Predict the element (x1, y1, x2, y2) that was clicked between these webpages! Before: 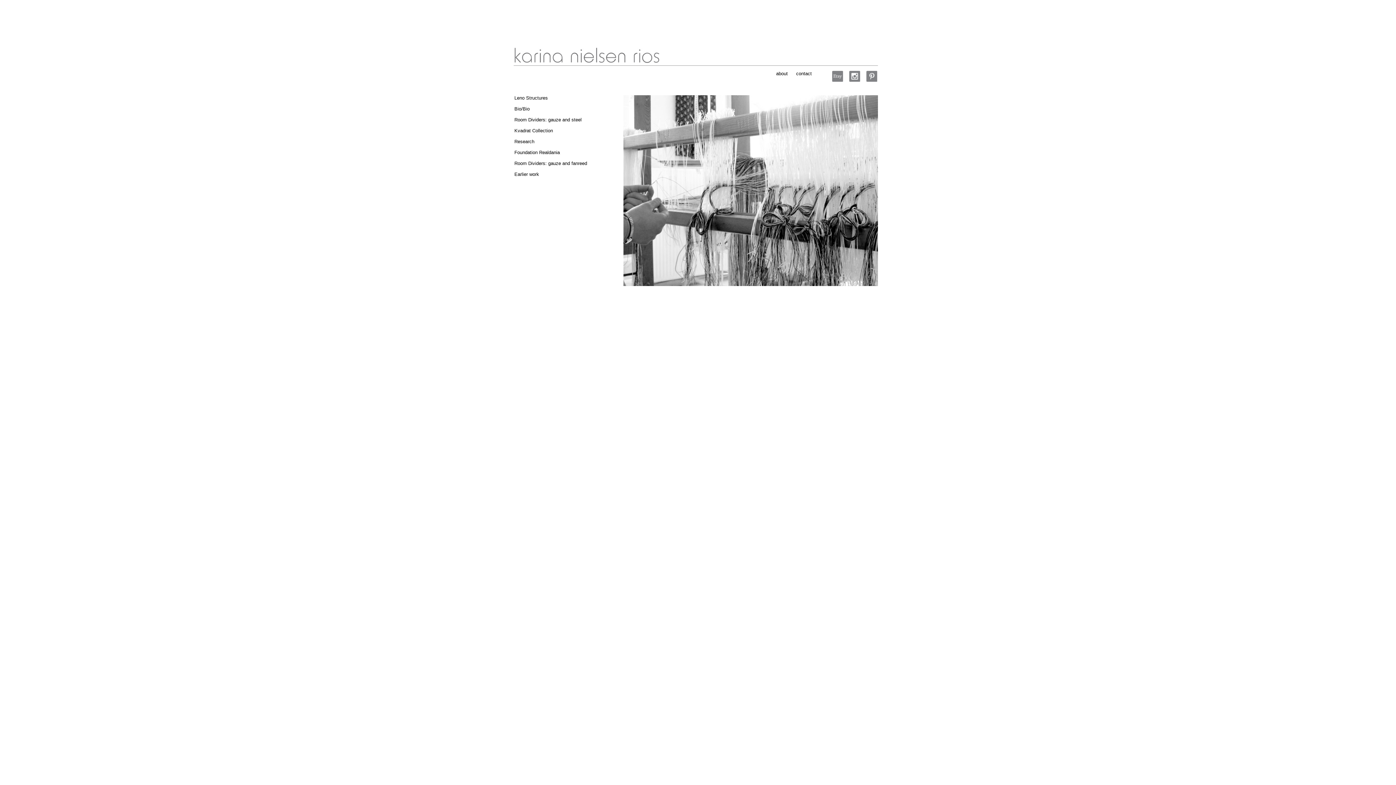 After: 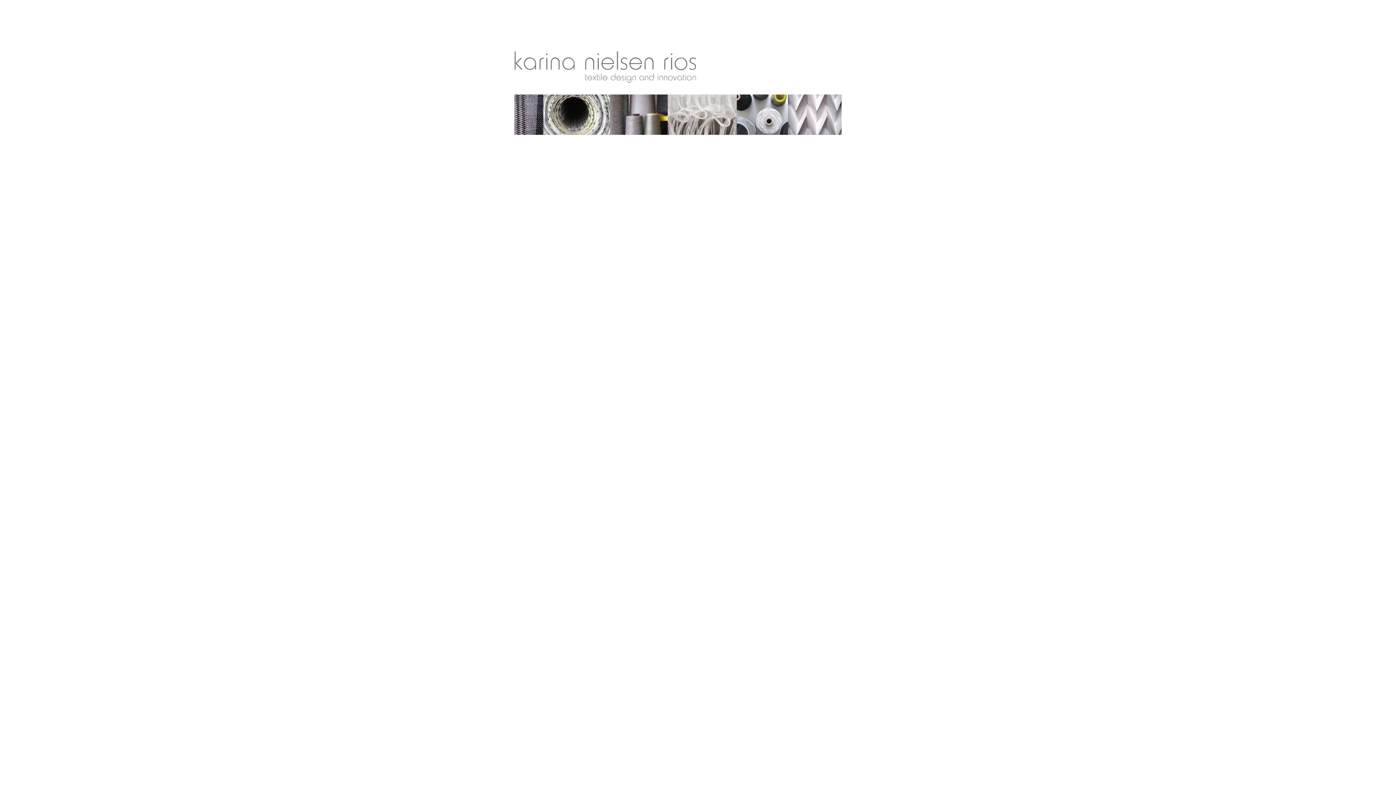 Action: bbox: (514, 58, 660, 64)